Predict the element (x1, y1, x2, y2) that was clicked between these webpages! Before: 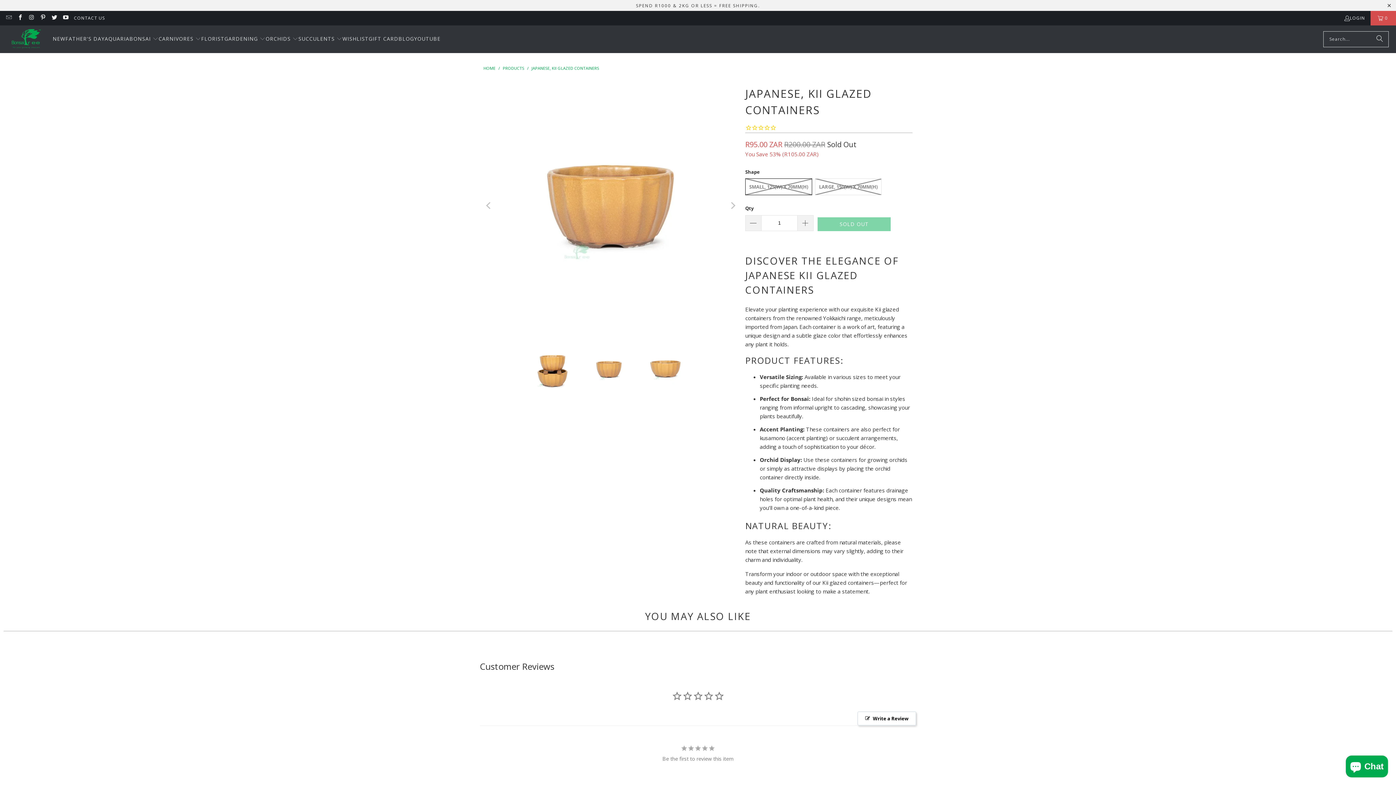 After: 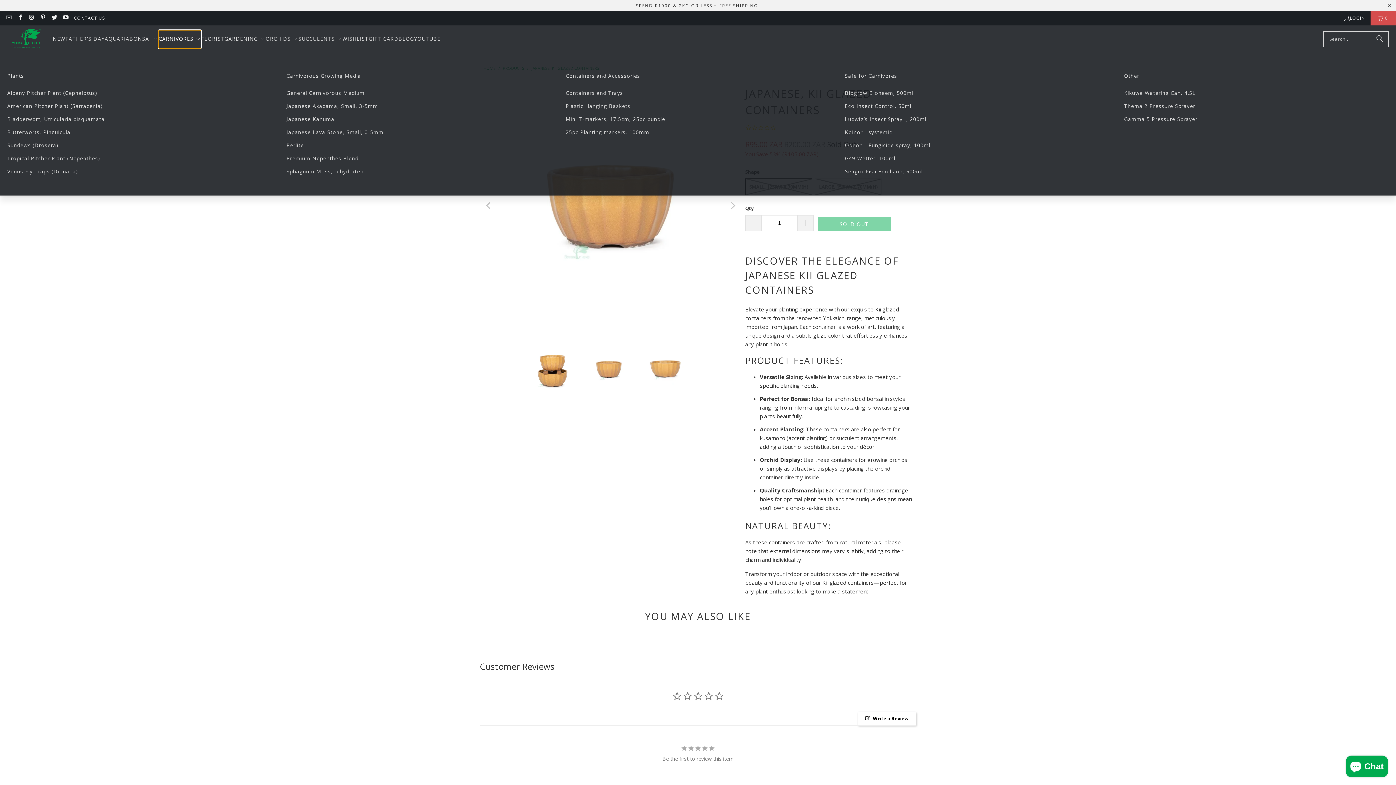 Action: bbox: (158, 30, 201, 48) label: CARNIVORES 